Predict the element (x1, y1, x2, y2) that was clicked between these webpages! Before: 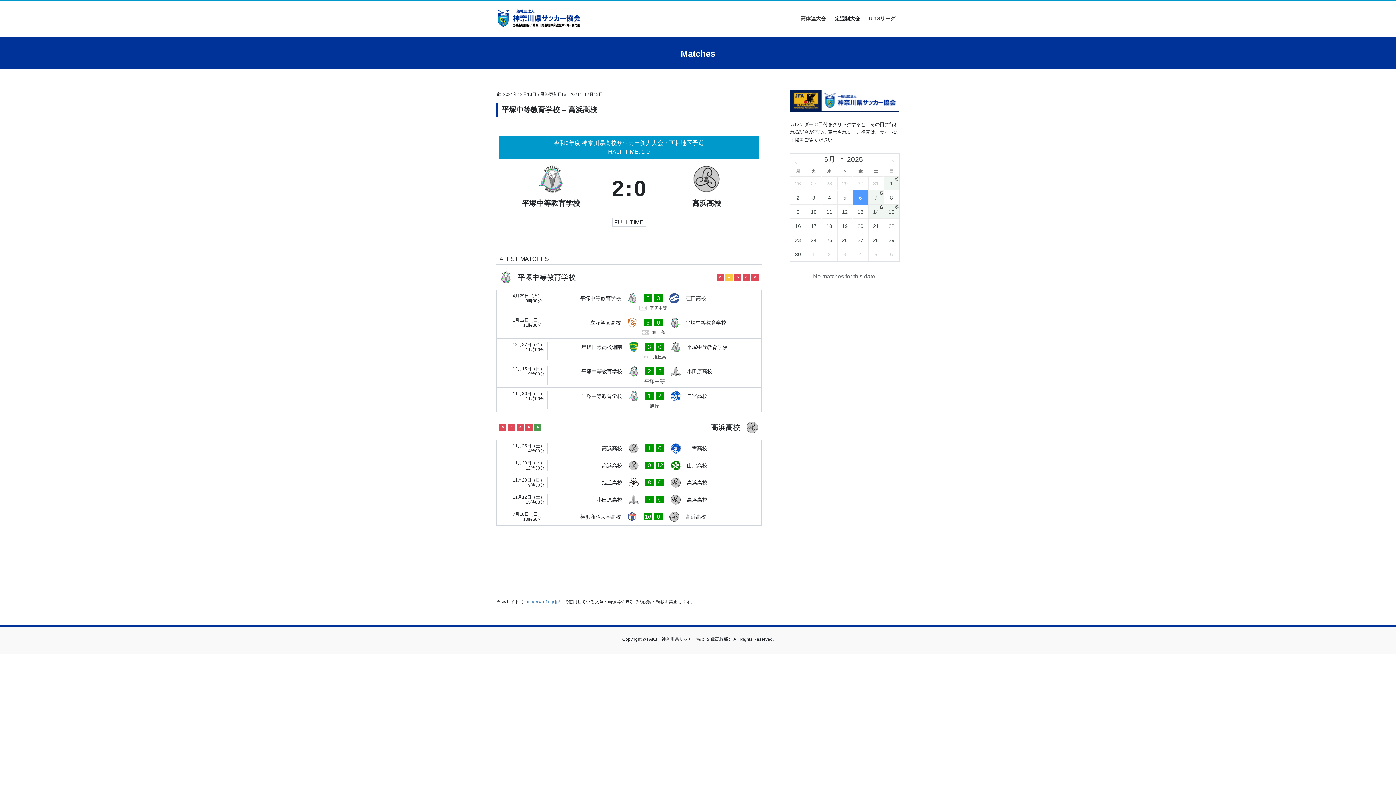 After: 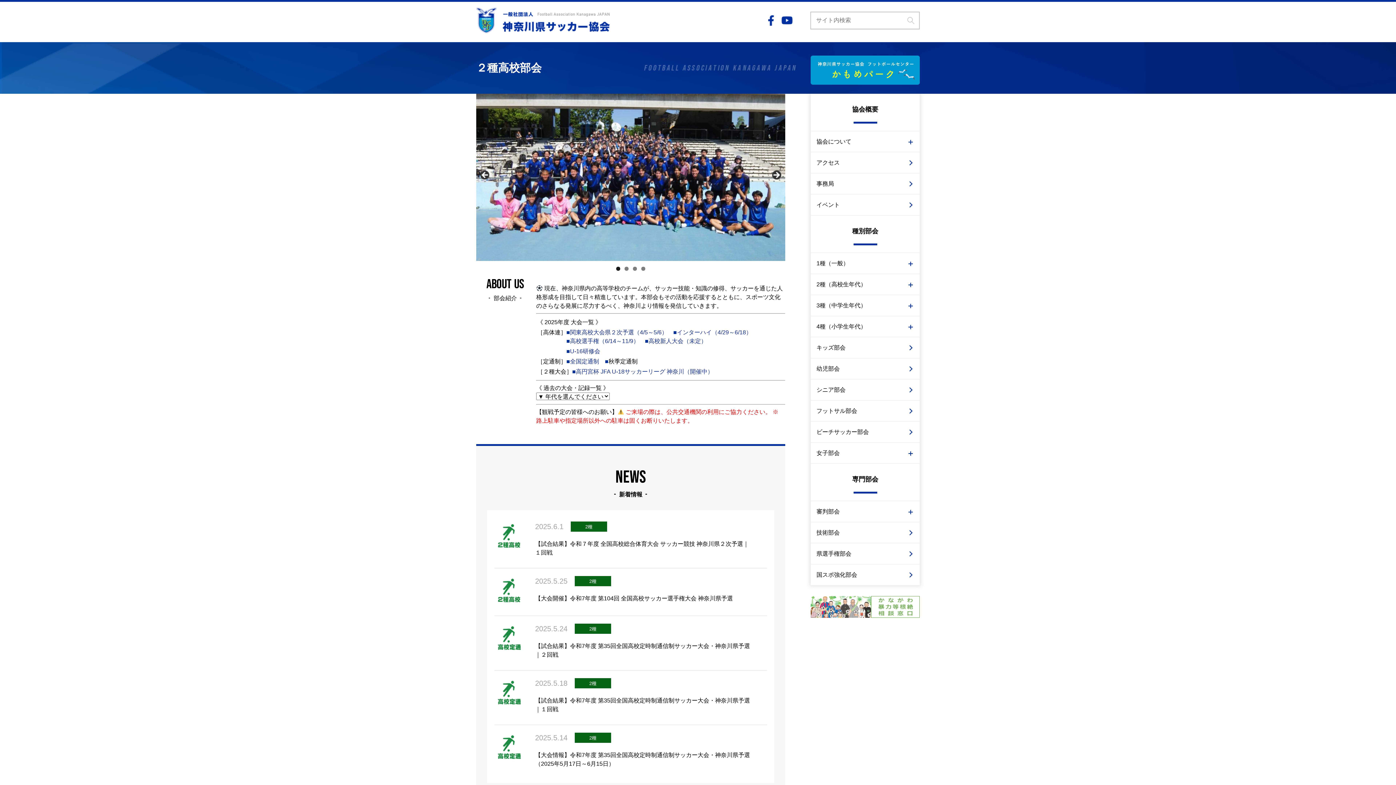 Action: label: 高体連大会 bbox: (796, 10, 830, 27)